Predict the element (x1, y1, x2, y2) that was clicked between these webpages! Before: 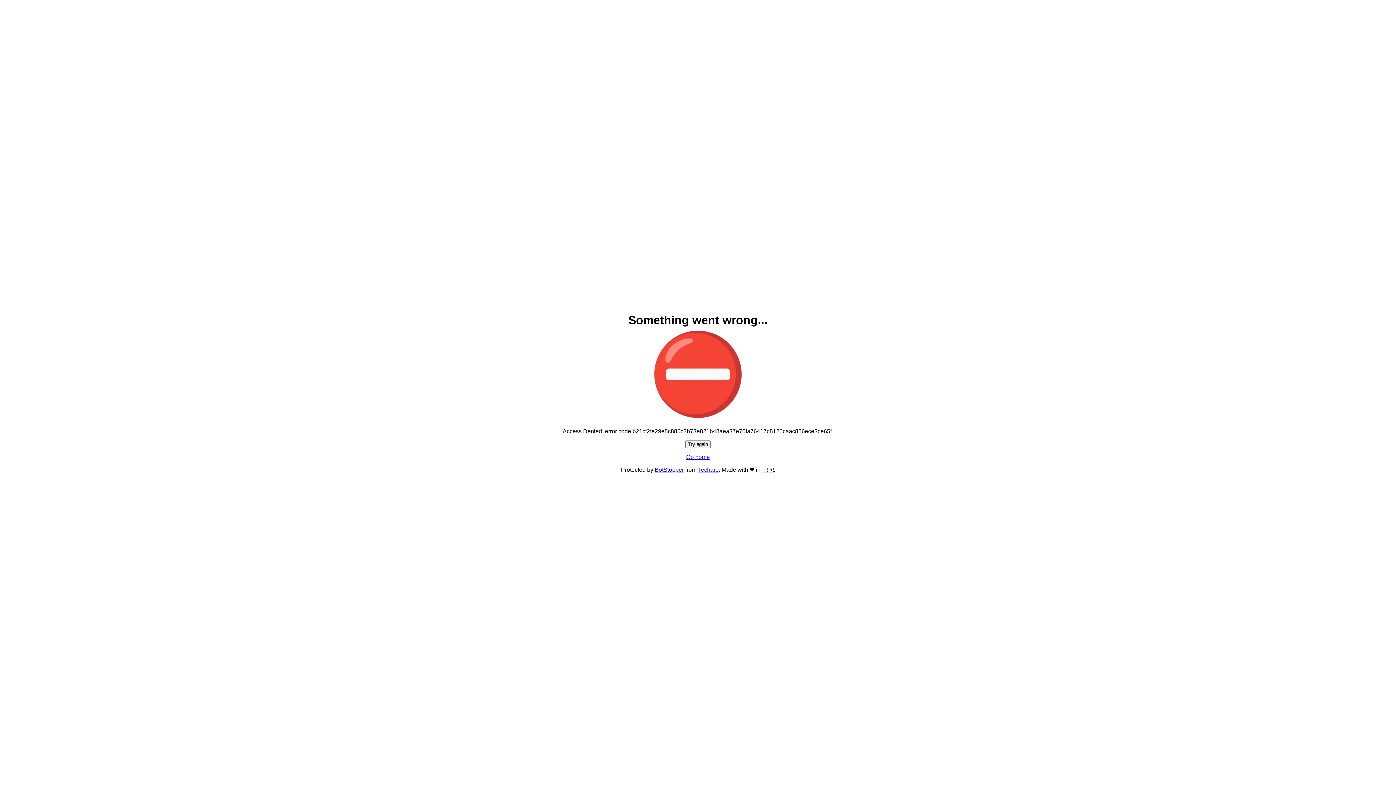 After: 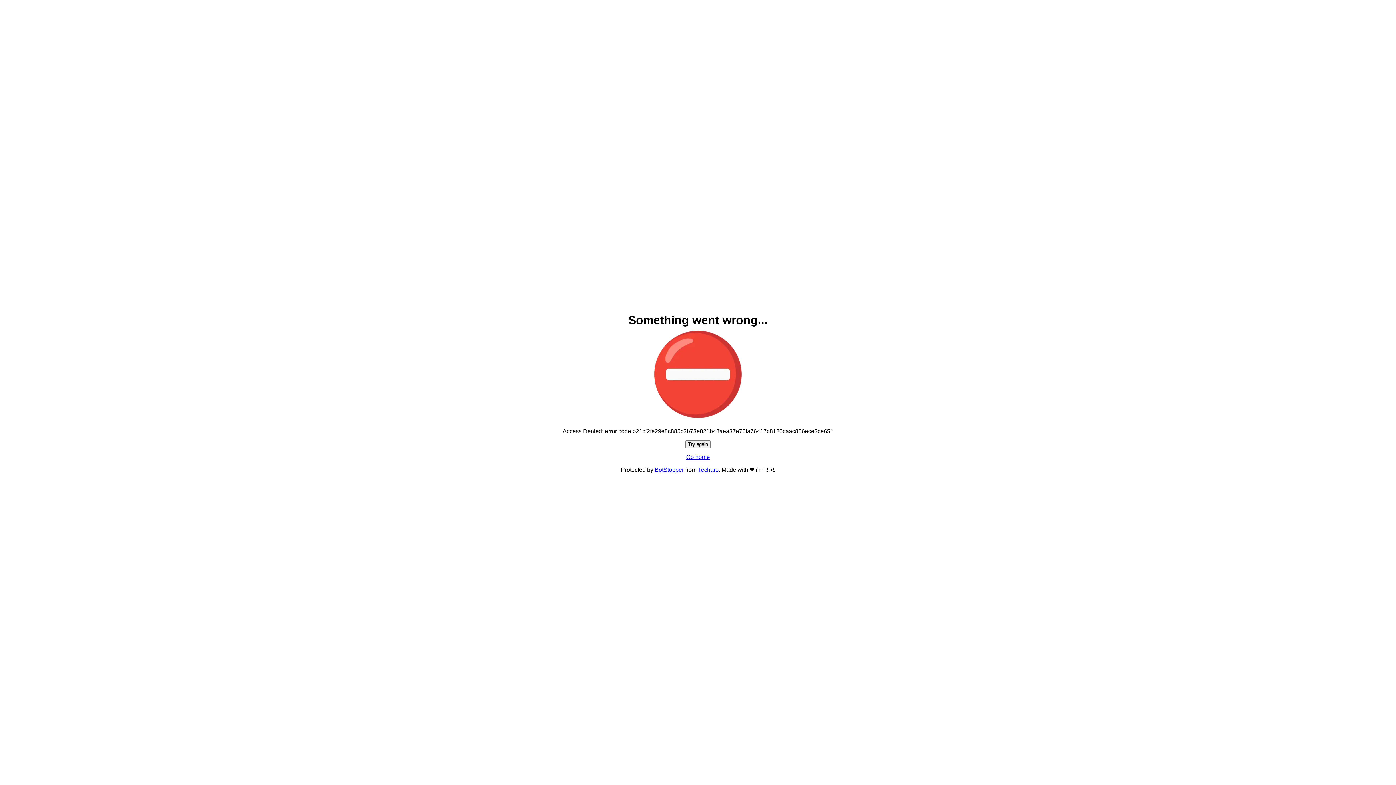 Action: label: Try again bbox: (685, 440, 710, 448)